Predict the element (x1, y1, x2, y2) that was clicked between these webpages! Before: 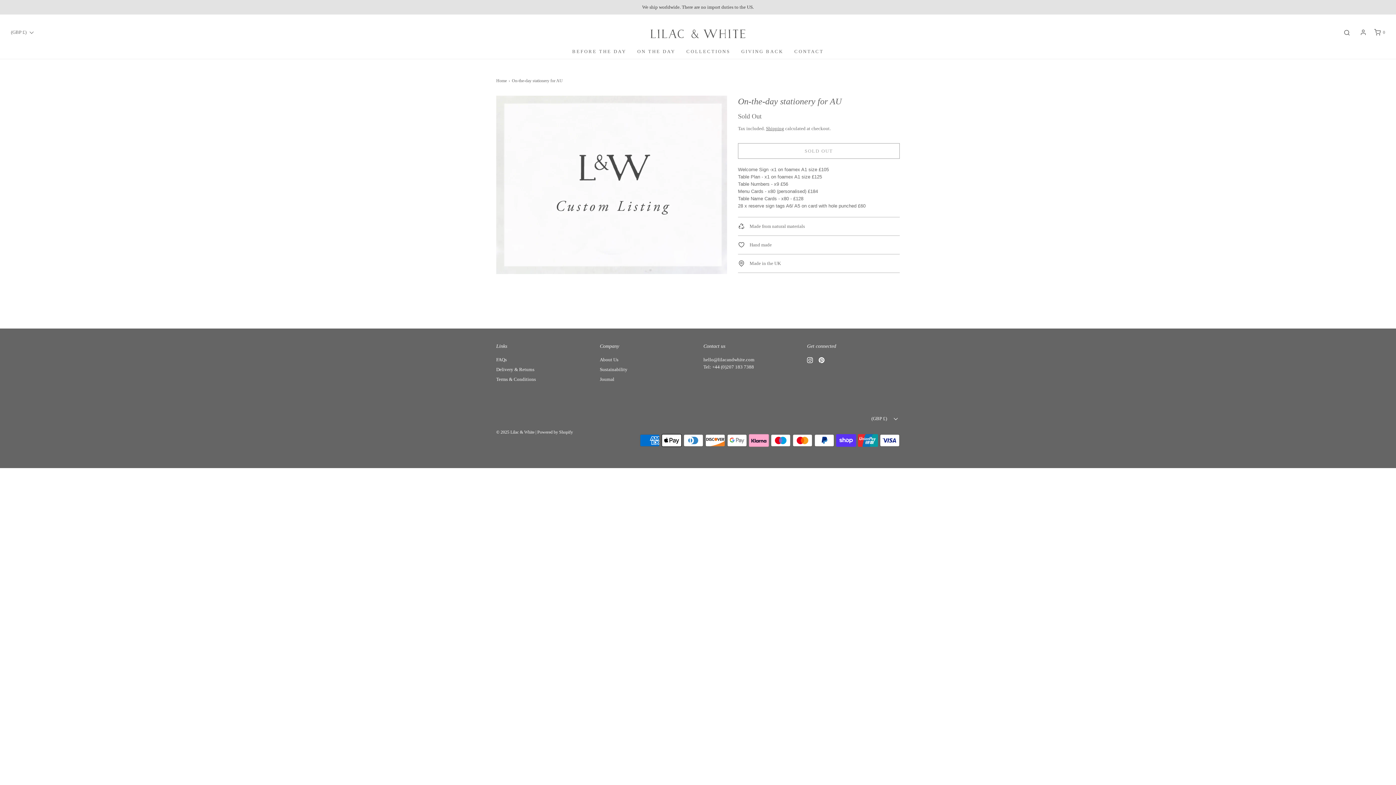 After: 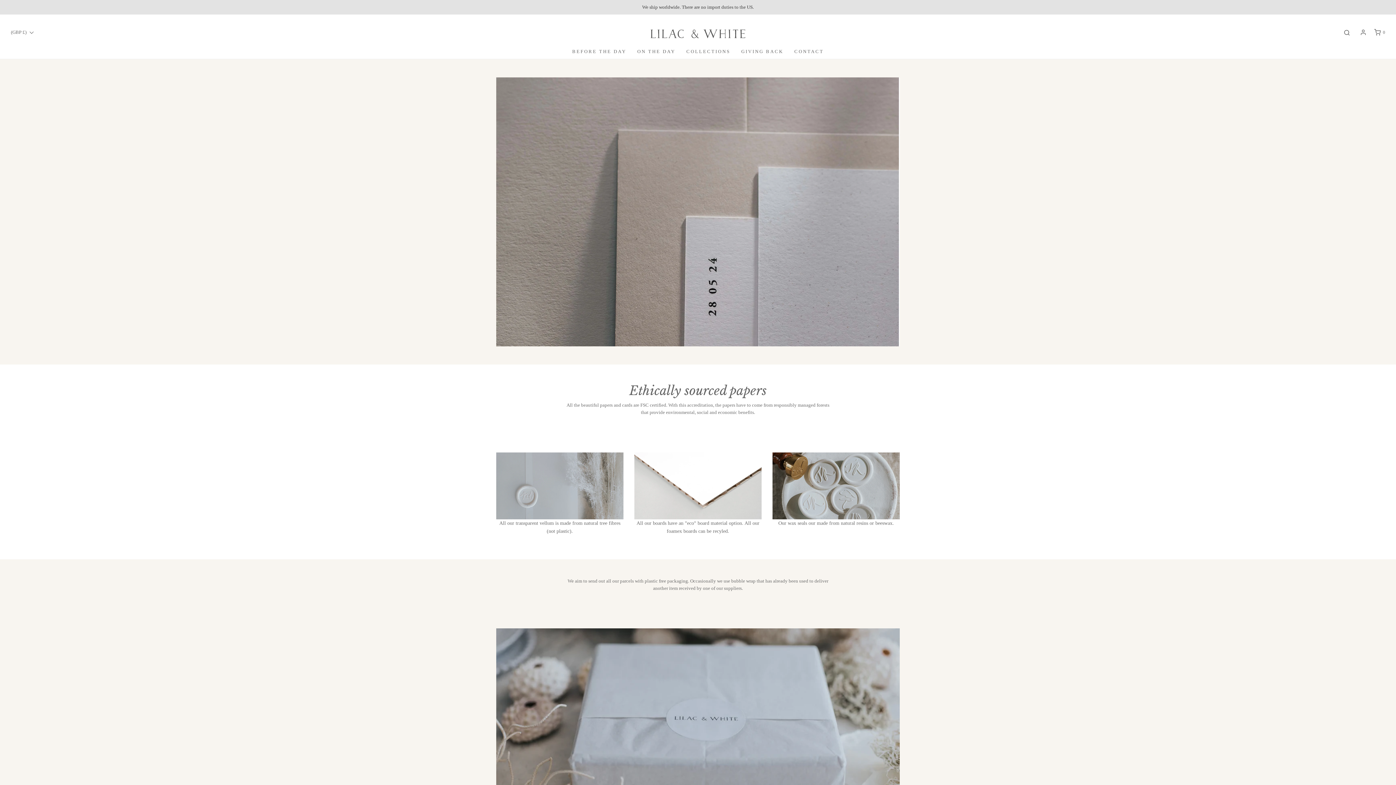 Action: bbox: (600, 366, 627, 376) label: Sustainability